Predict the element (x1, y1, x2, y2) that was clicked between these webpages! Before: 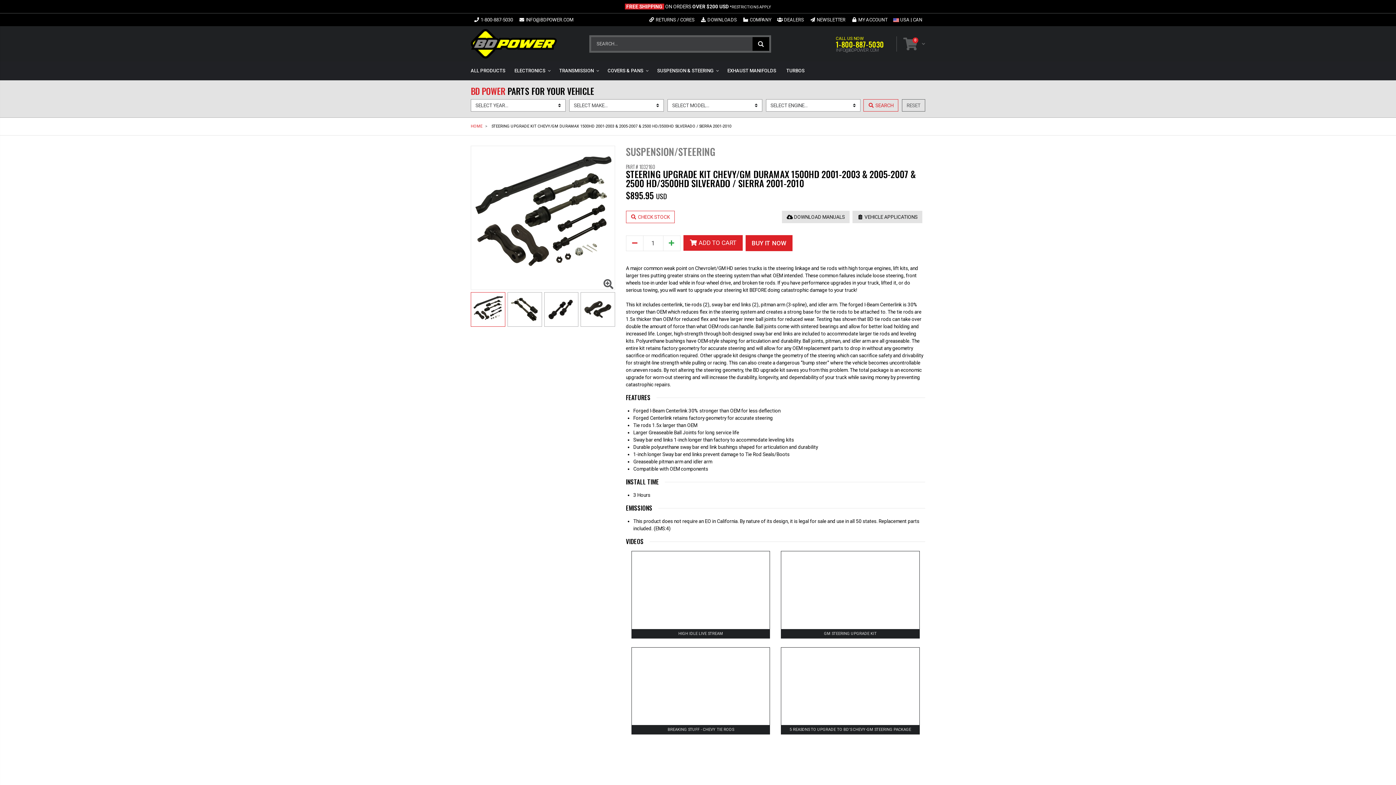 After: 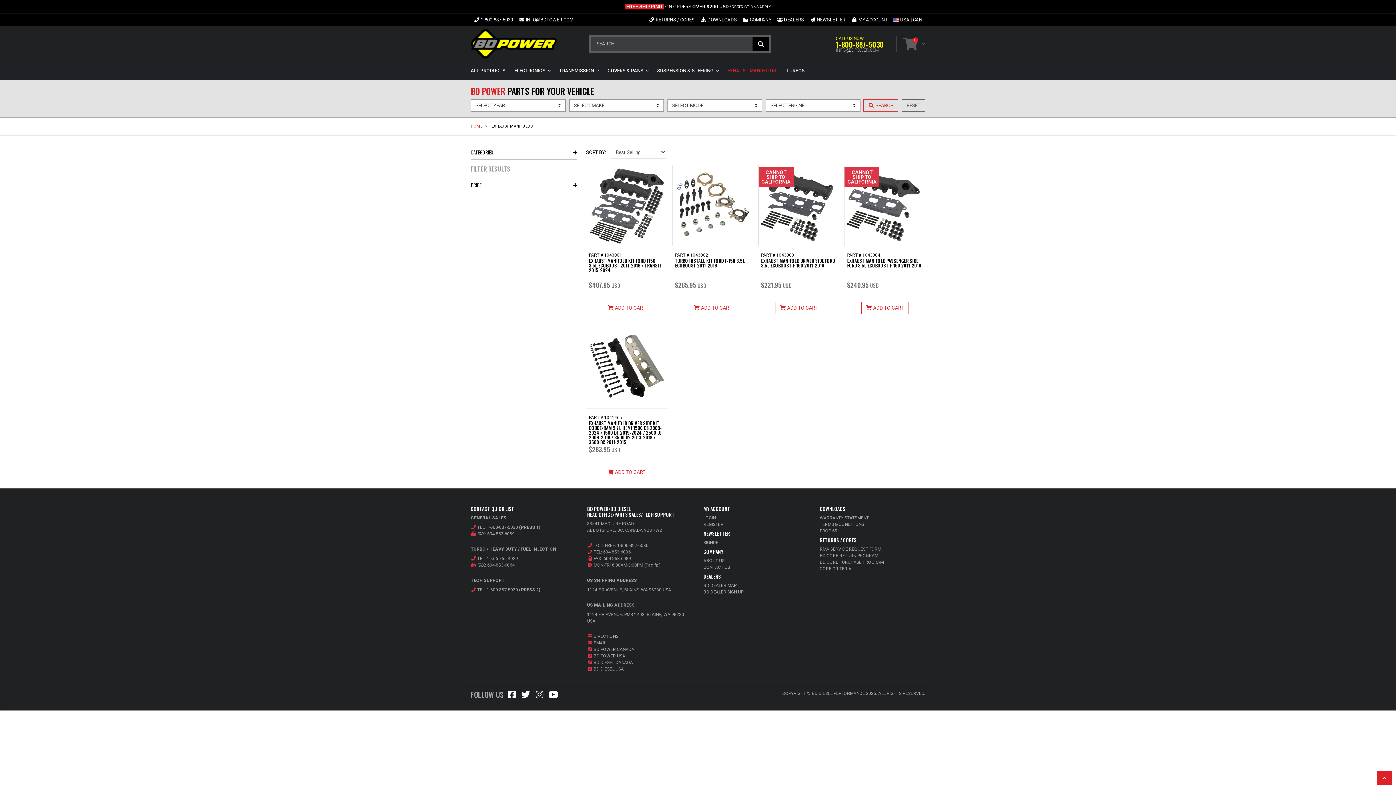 Action: label: EXHAUST MANIFOLDS bbox: (727, 61, 781, 80)